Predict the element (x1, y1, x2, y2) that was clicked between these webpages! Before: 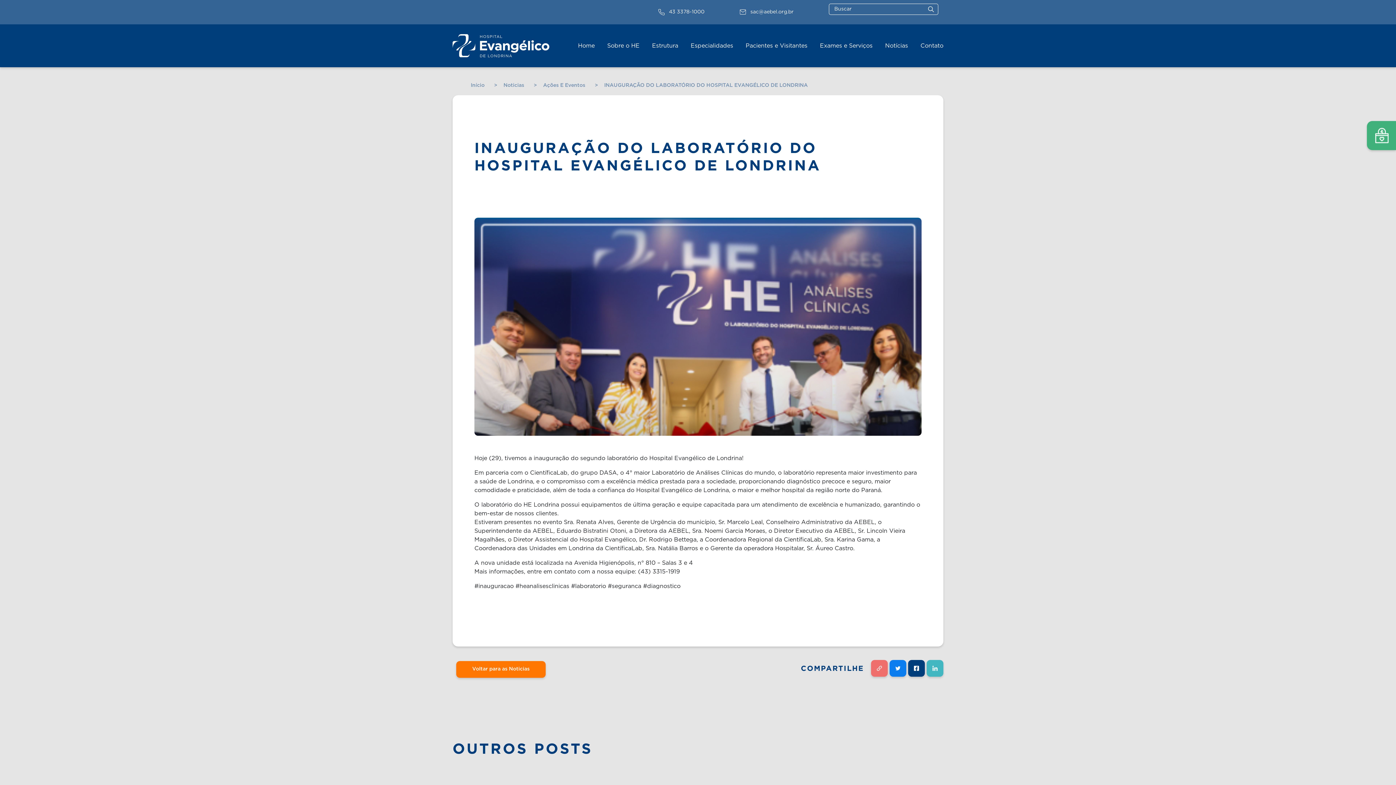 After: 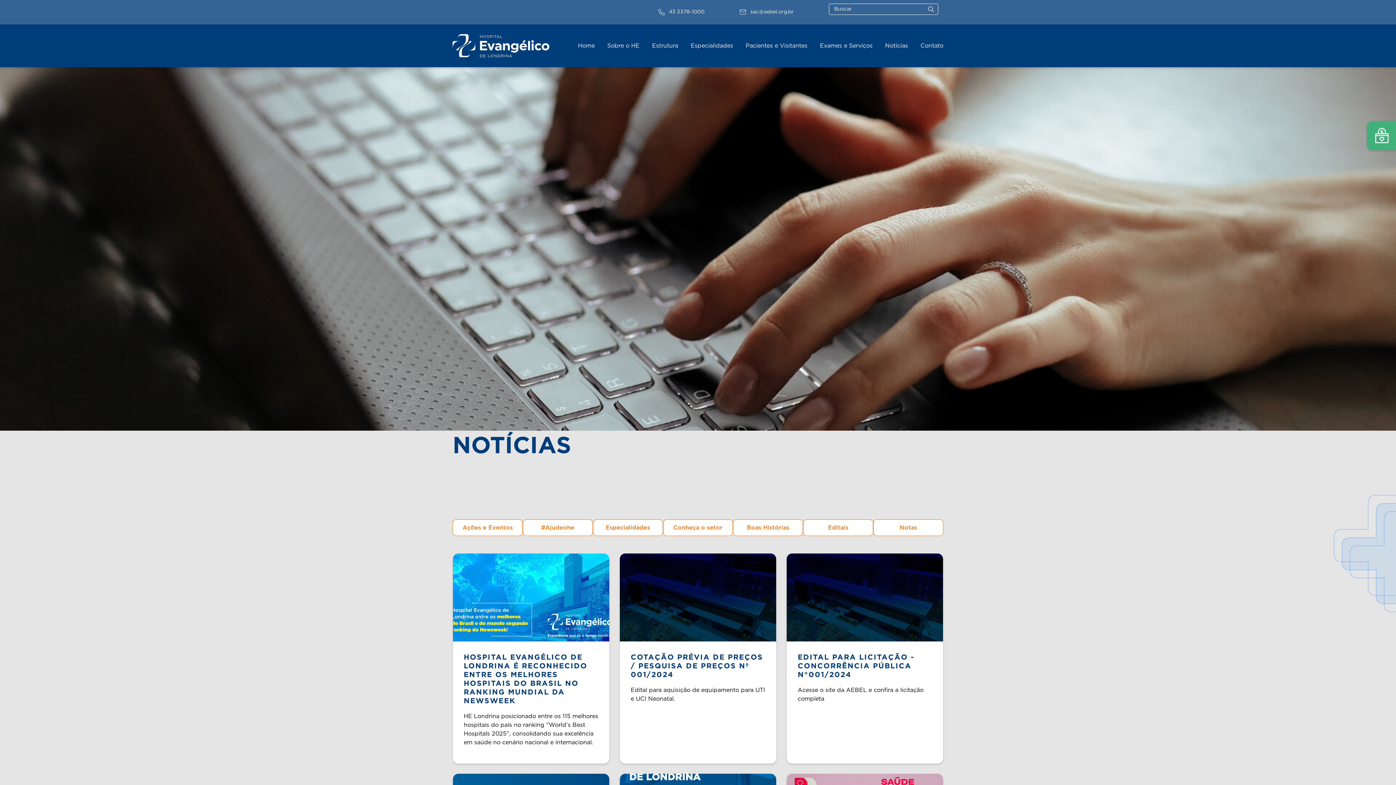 Action: label: Notícias bbox: (885, 41, 908, 50)